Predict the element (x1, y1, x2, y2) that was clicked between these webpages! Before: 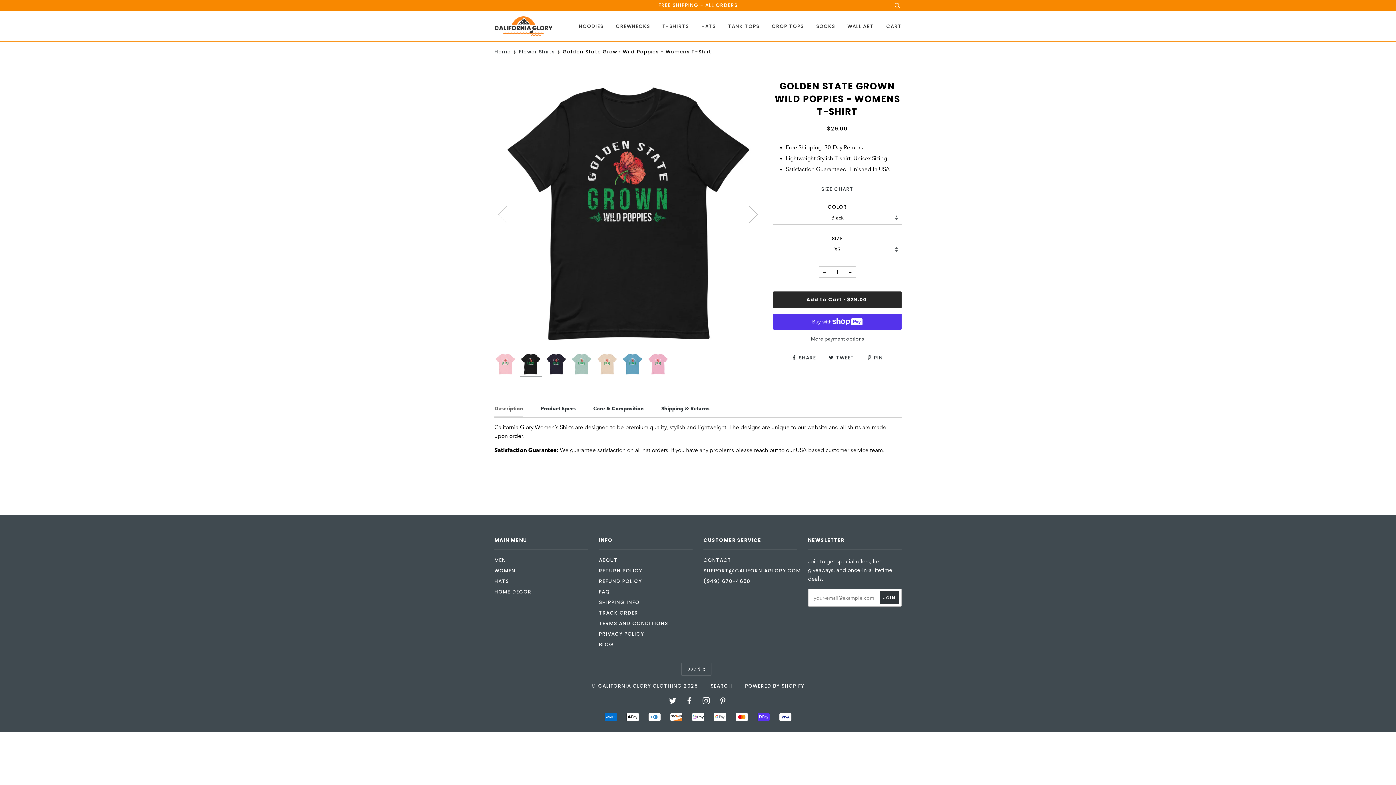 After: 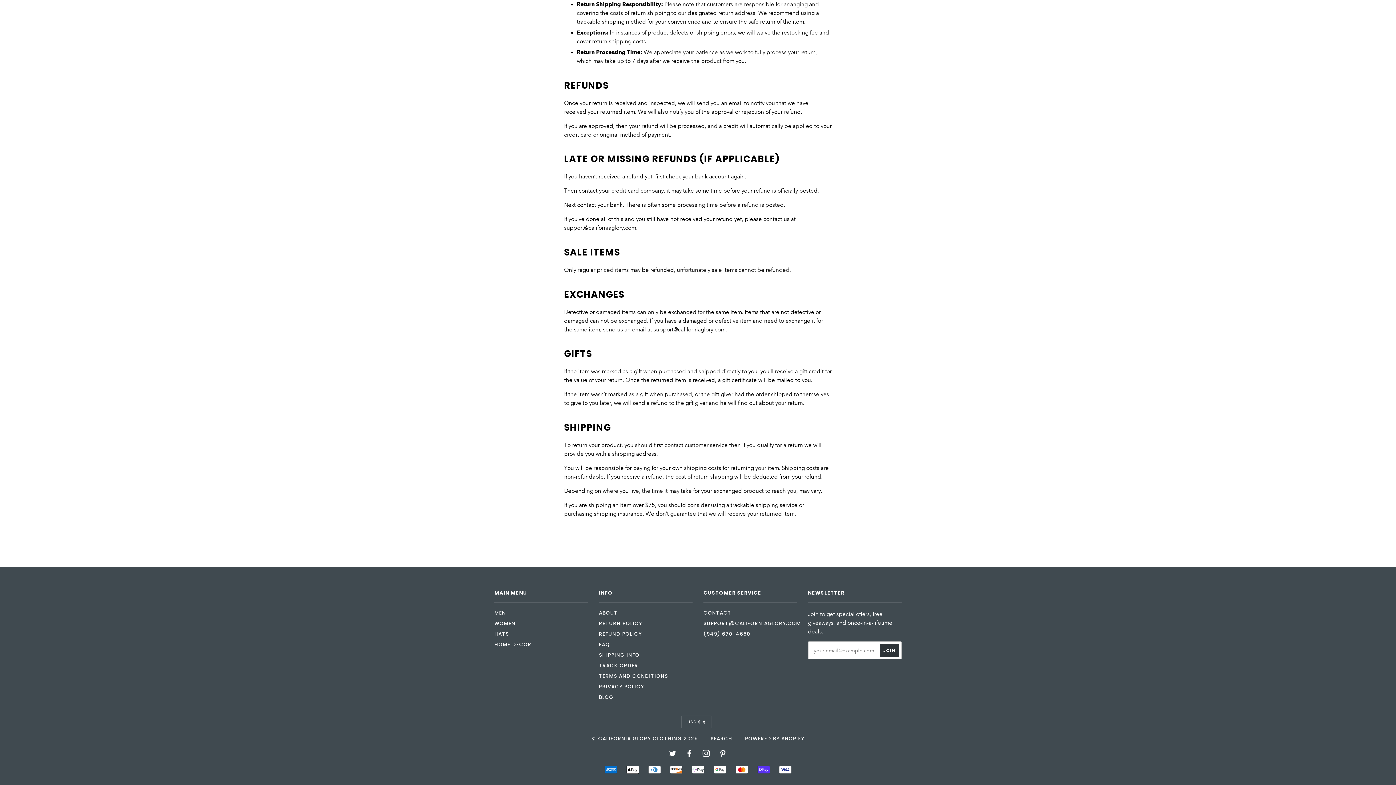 Action: label: REFUND POLICY bbox: (599, 578, 642, 585)